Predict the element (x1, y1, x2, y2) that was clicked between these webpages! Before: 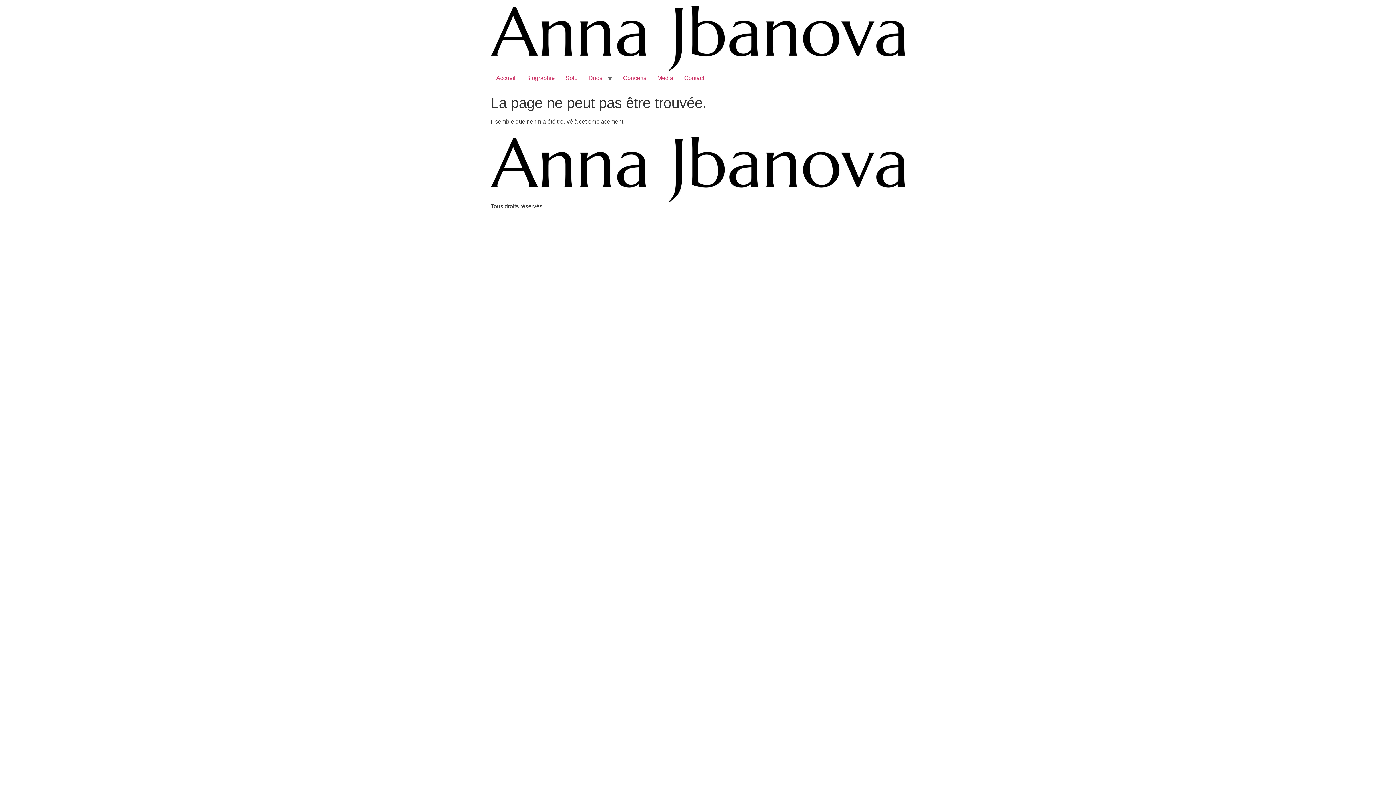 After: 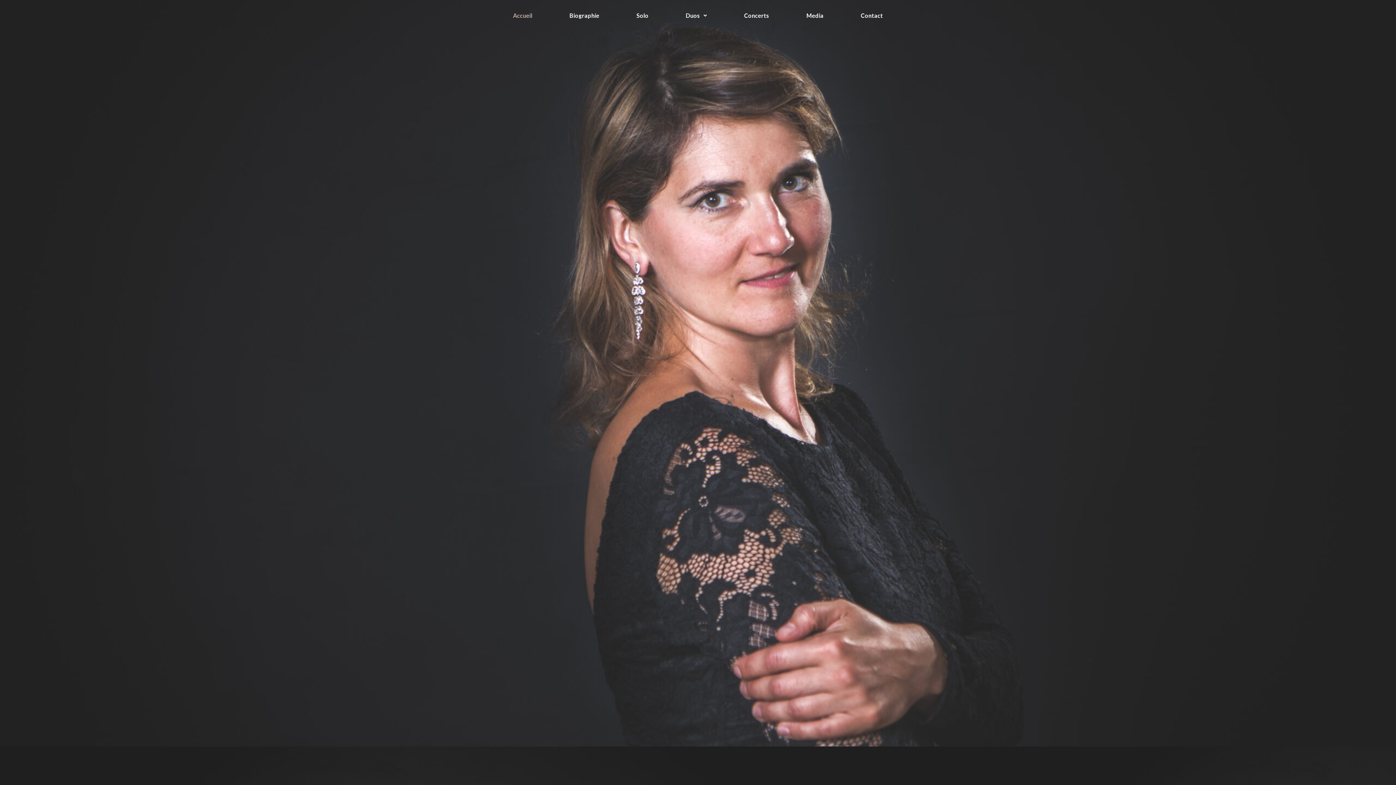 Action: bbox: (490, 70, 521, 85) label: Accueil